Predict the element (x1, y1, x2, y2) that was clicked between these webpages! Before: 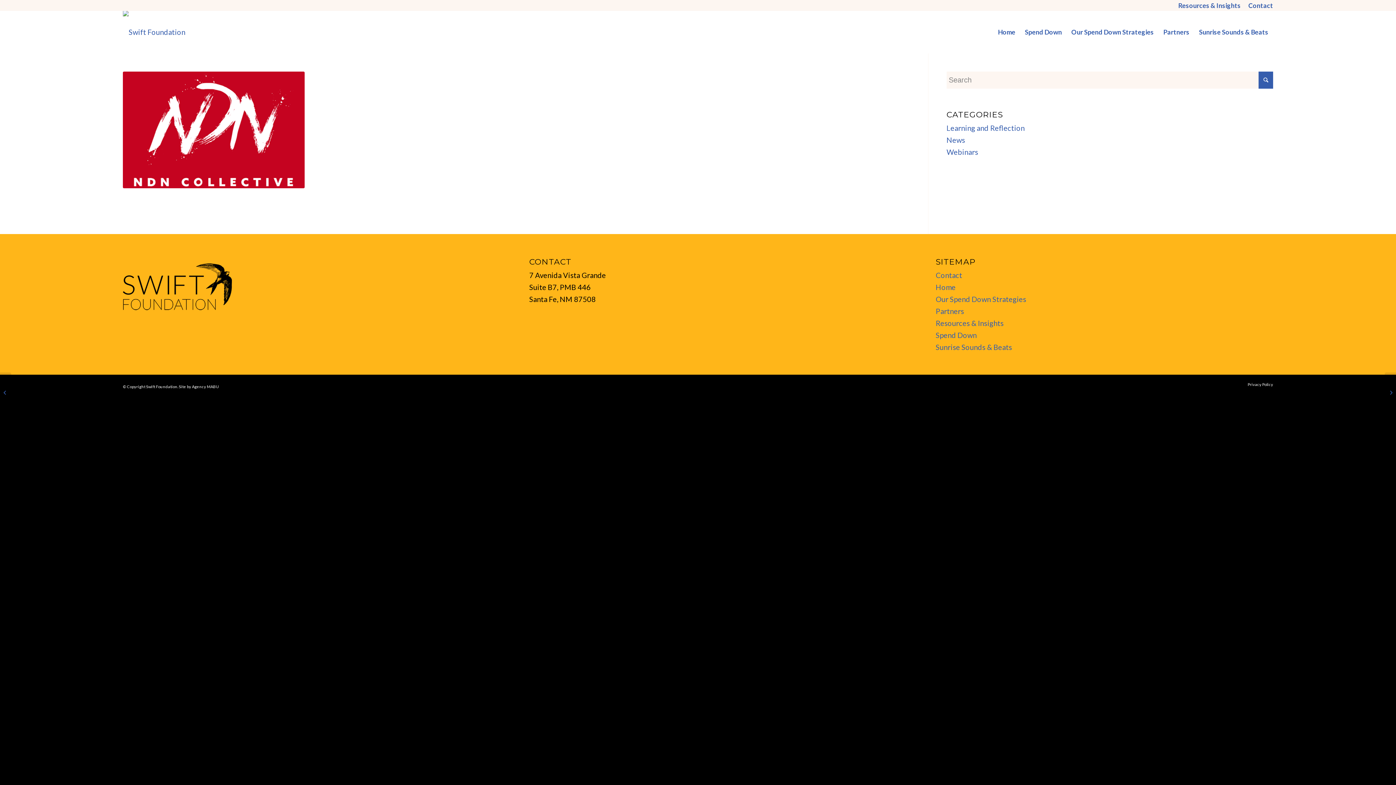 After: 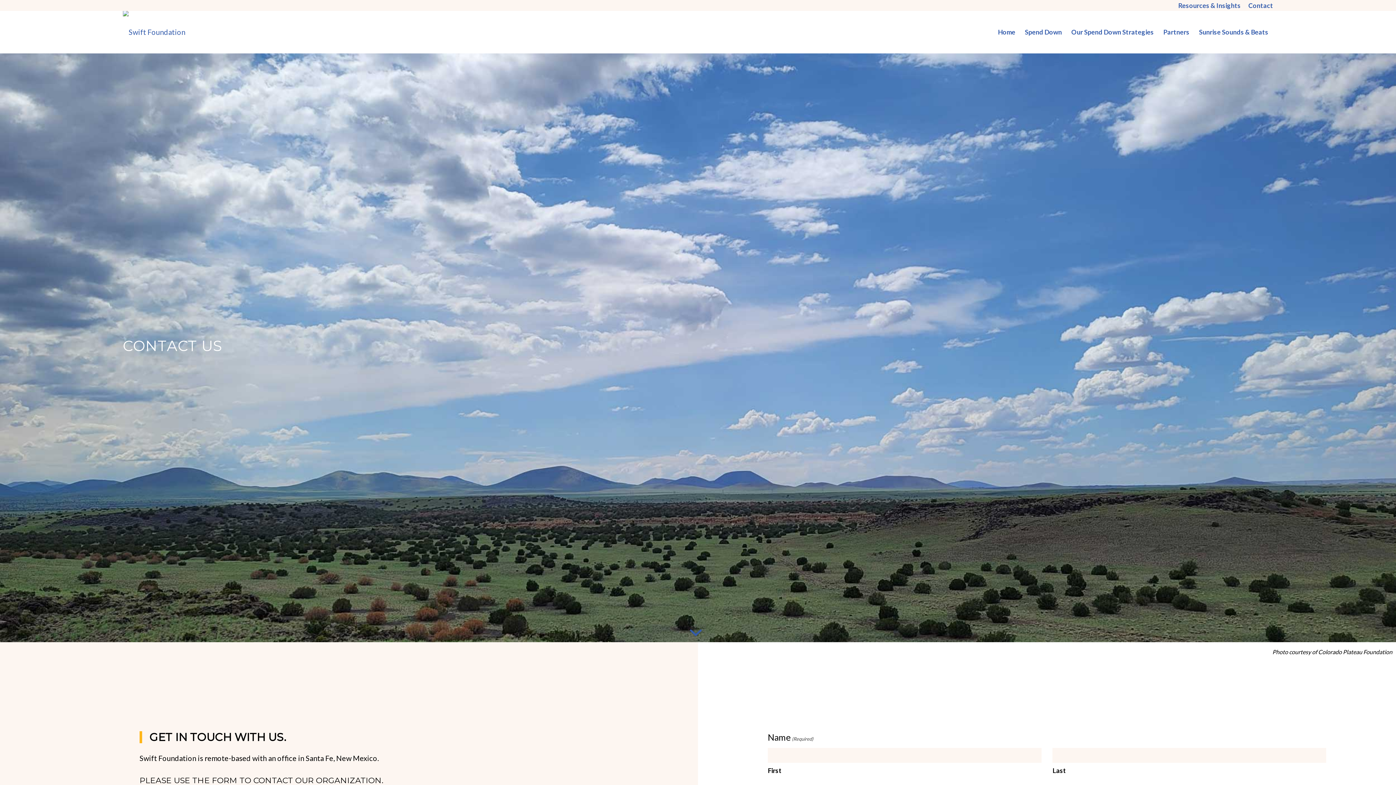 Action: label: Contact bbox: (1248, -1, 1273, 12)